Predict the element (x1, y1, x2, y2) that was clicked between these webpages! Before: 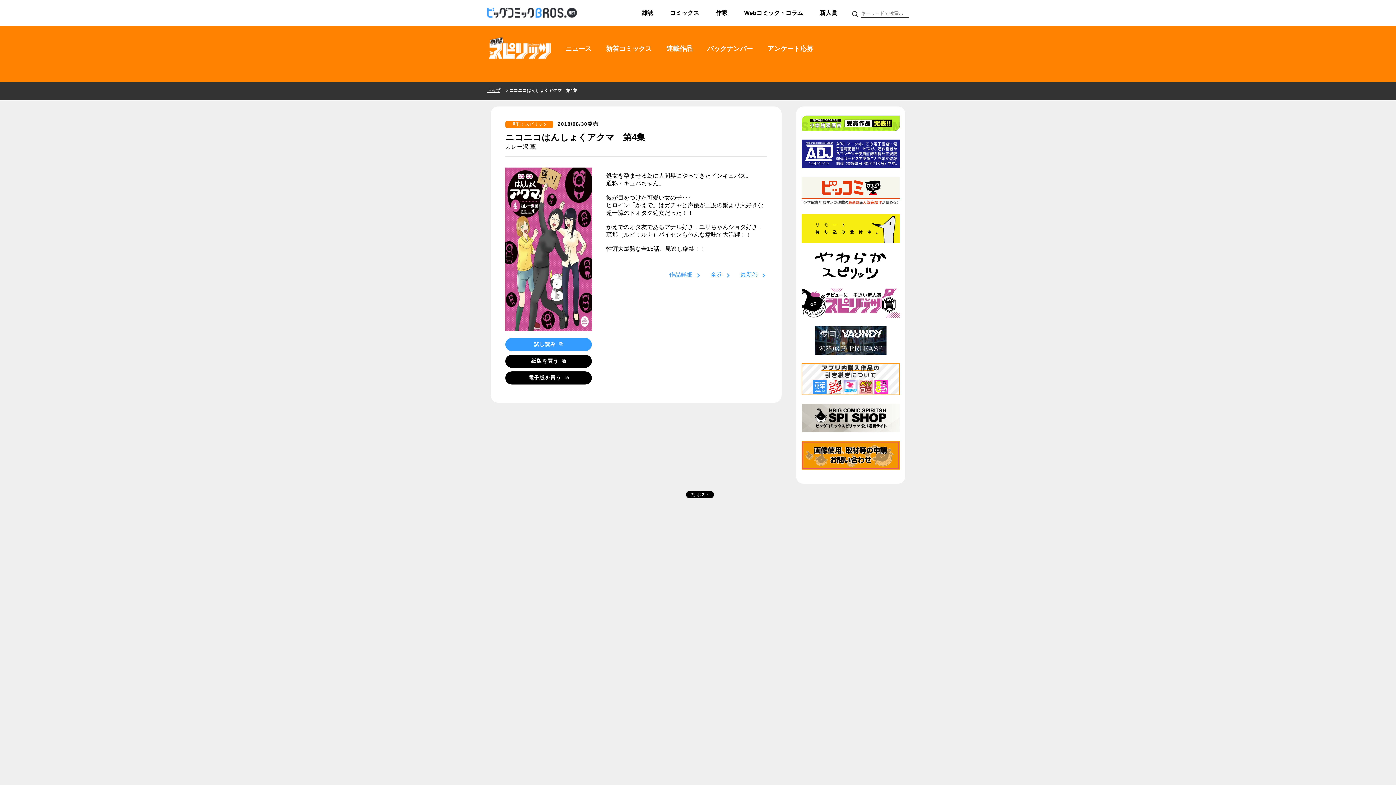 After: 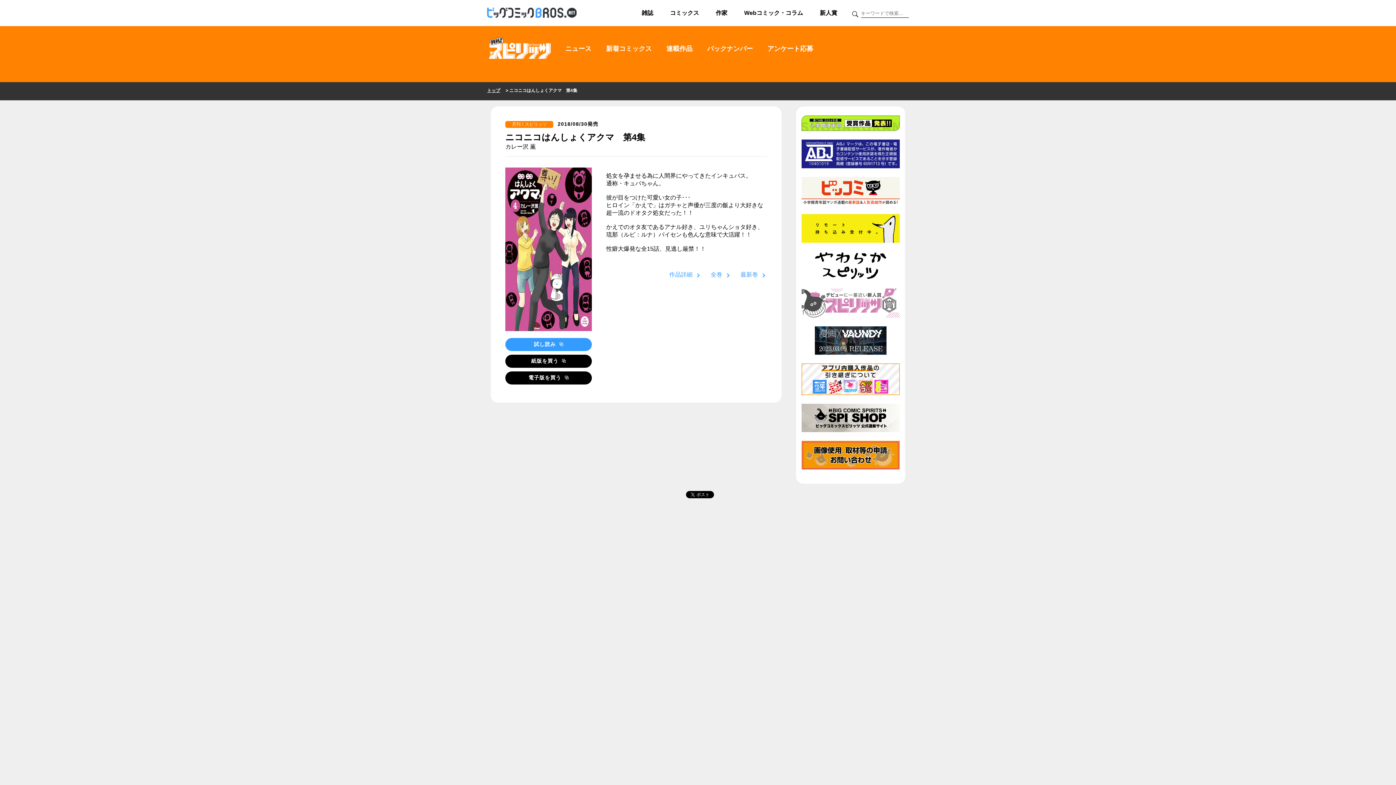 Action: bbox: (801, 312, 900, 318)